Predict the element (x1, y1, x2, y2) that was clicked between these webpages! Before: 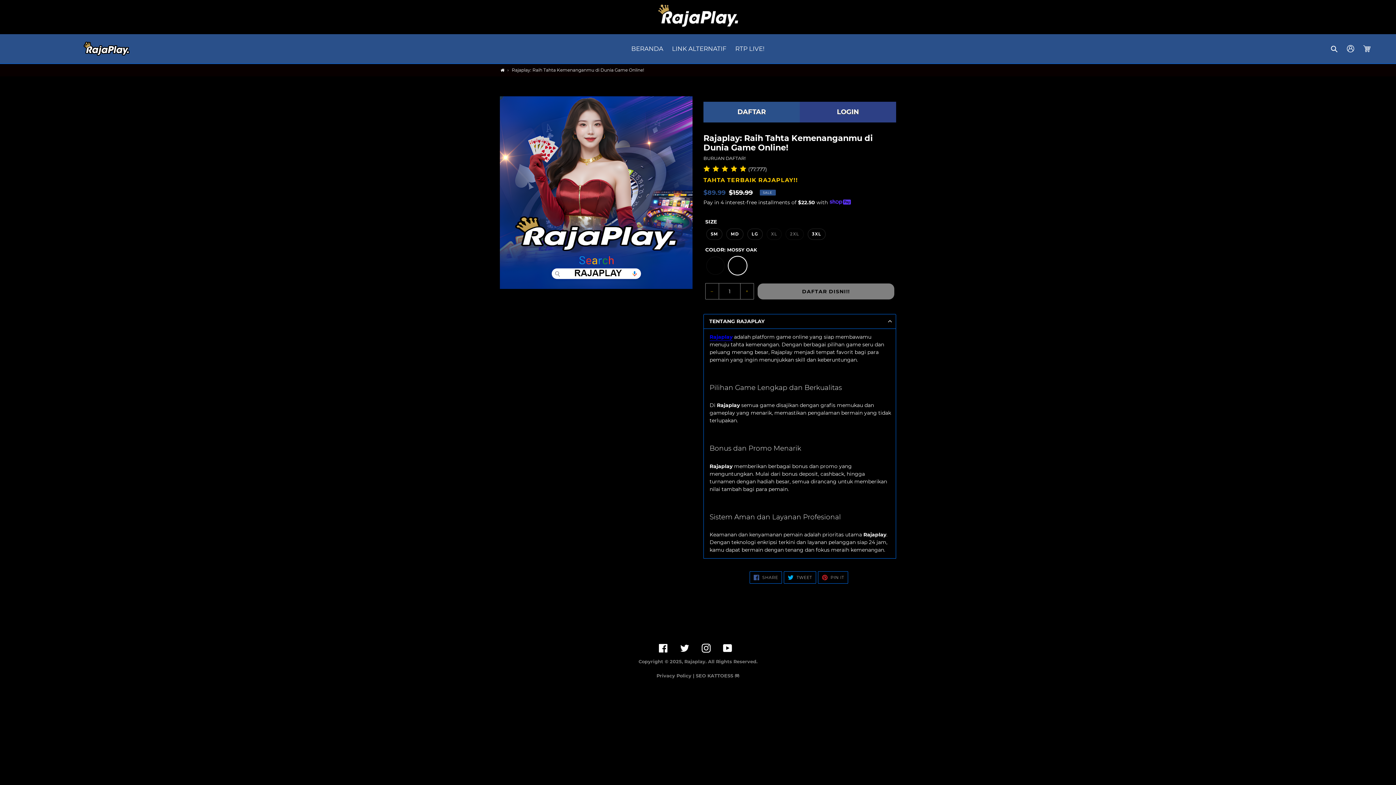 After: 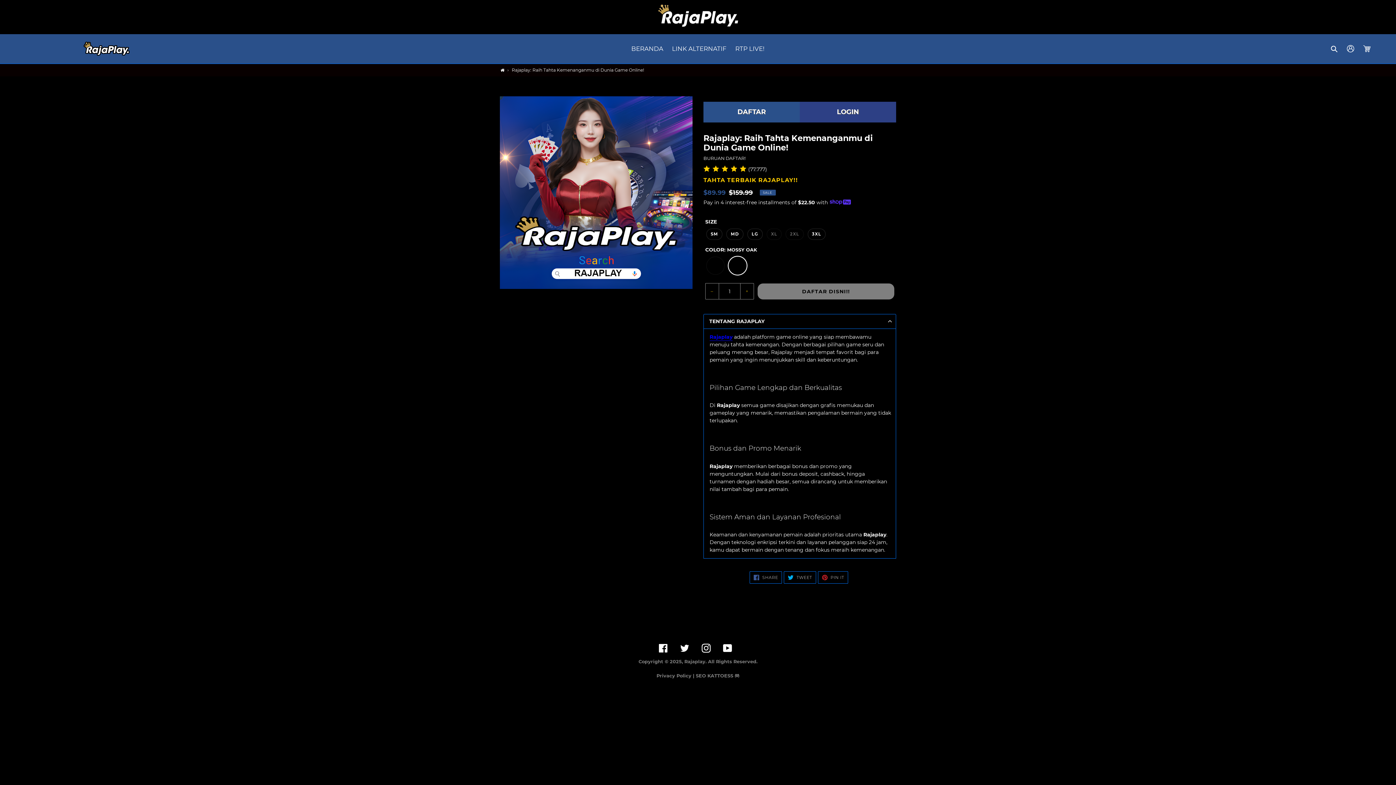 Action: label: YouTube bbox: (723, 644, 732, 653)